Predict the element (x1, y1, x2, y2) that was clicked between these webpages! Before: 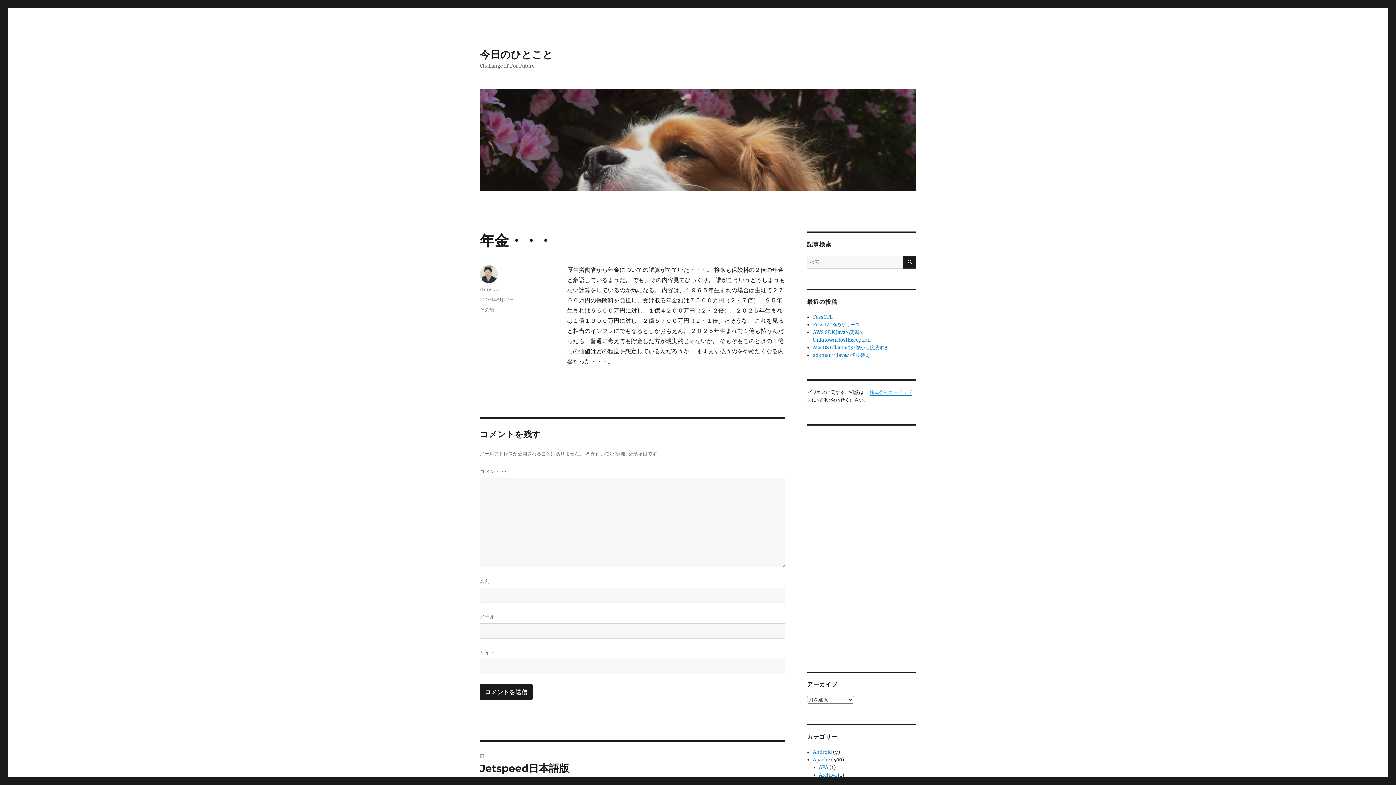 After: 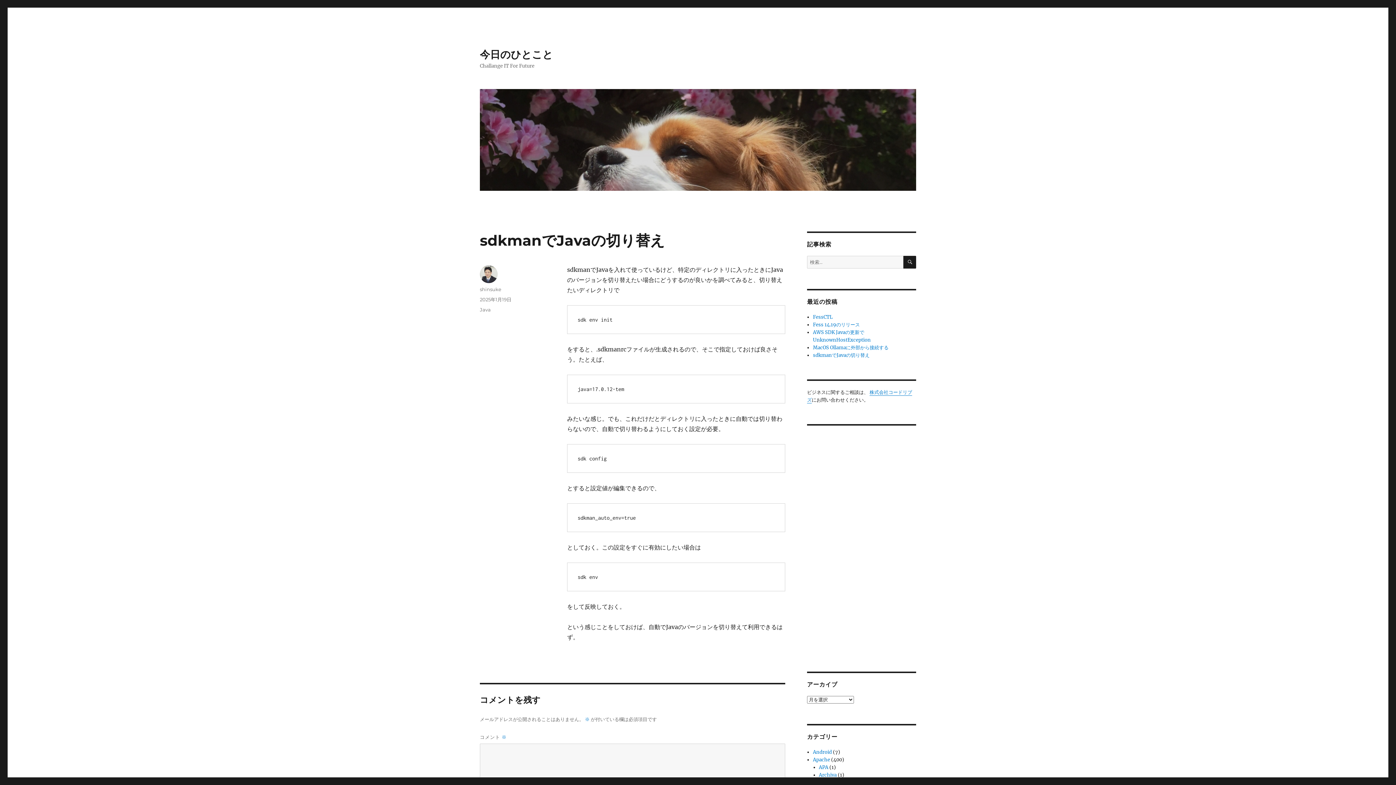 Action: bbox: (813, 352, 869, 358) label: sdkmanでJavaの切り替え